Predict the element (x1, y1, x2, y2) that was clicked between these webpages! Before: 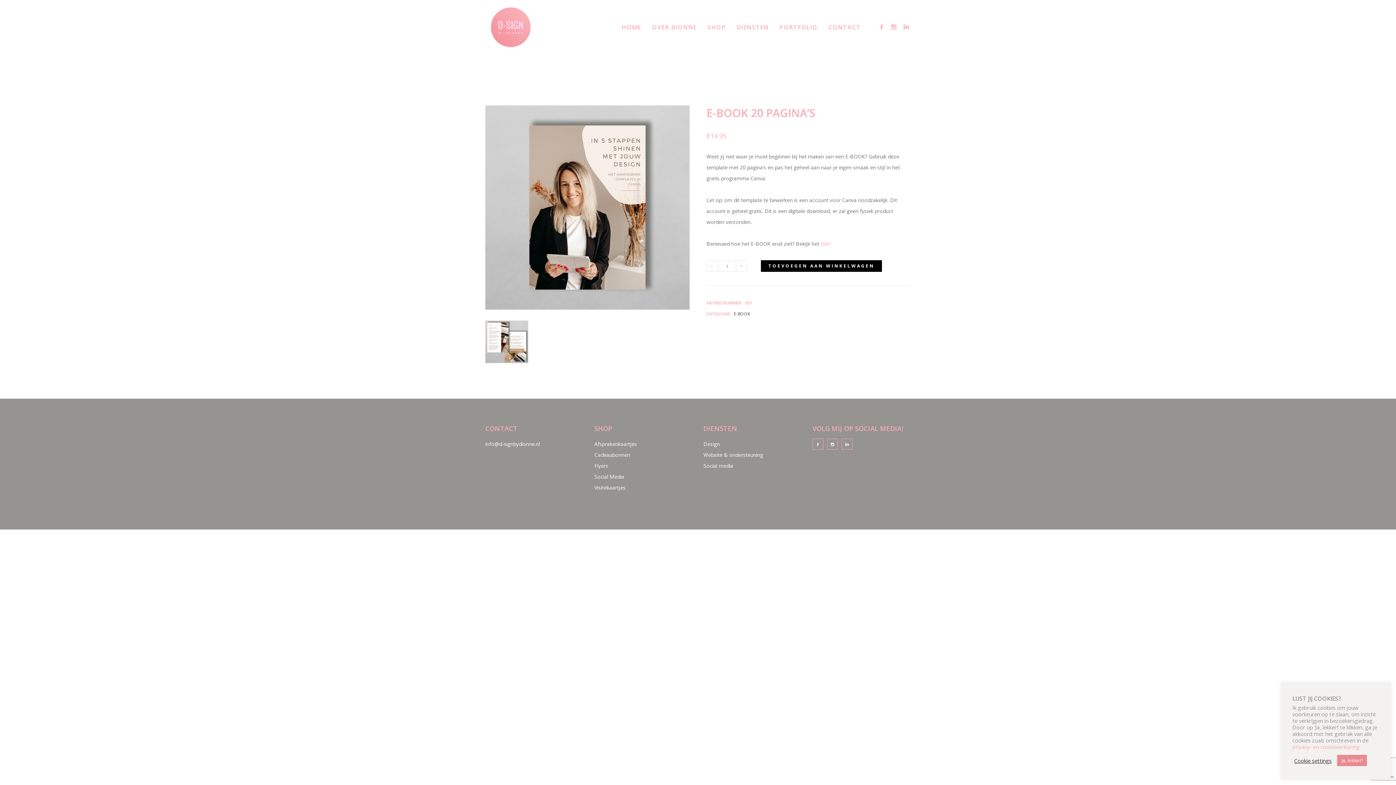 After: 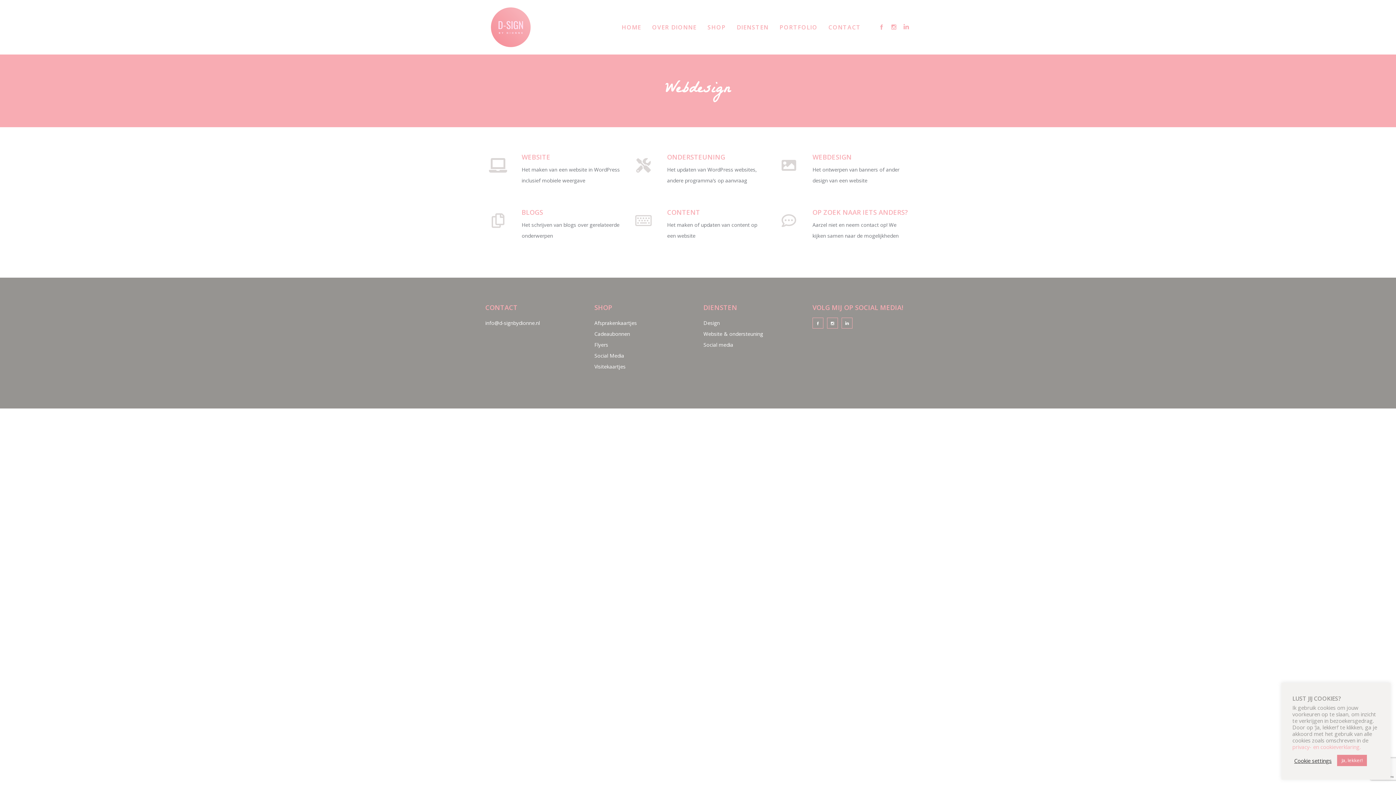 Action: label: Website & ondersteuning bbox: (703, 451, 763, 458)